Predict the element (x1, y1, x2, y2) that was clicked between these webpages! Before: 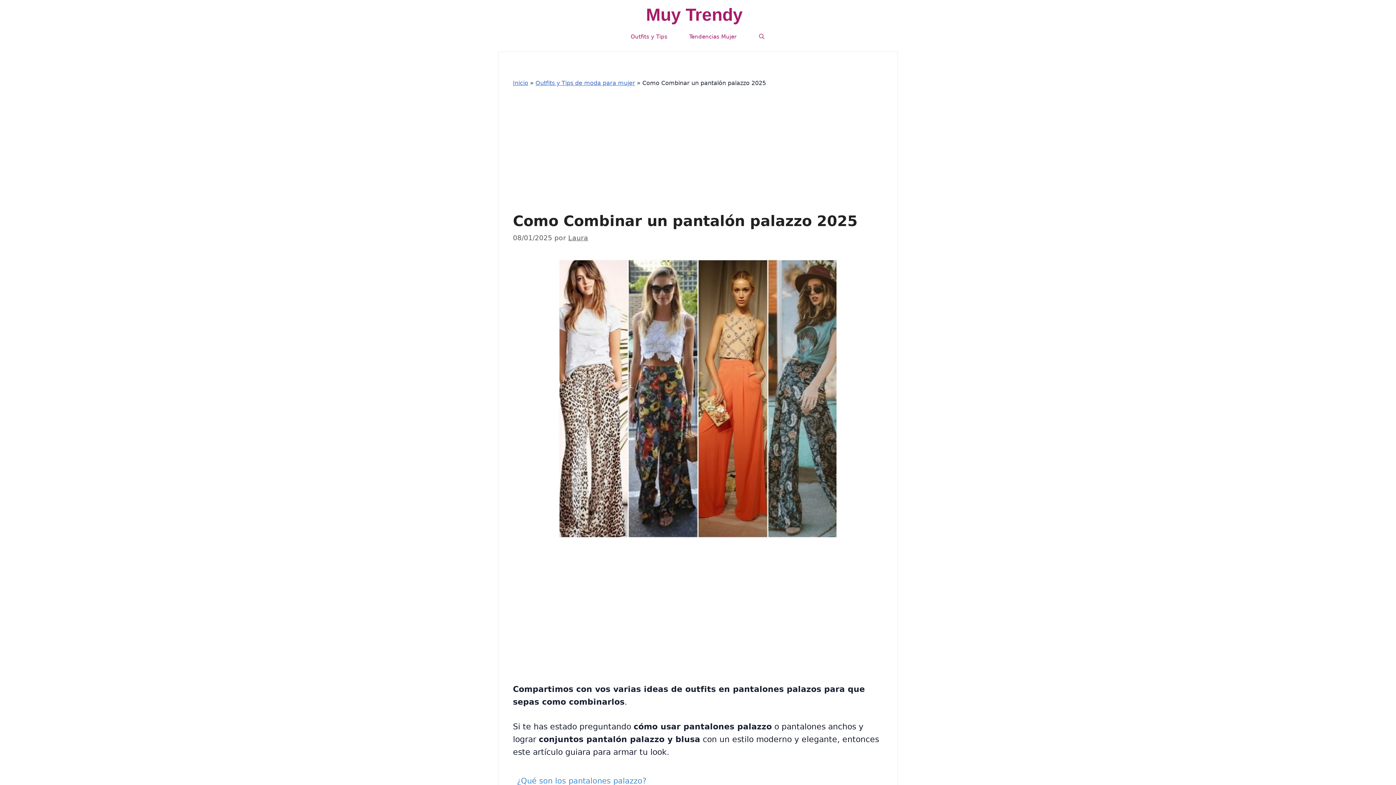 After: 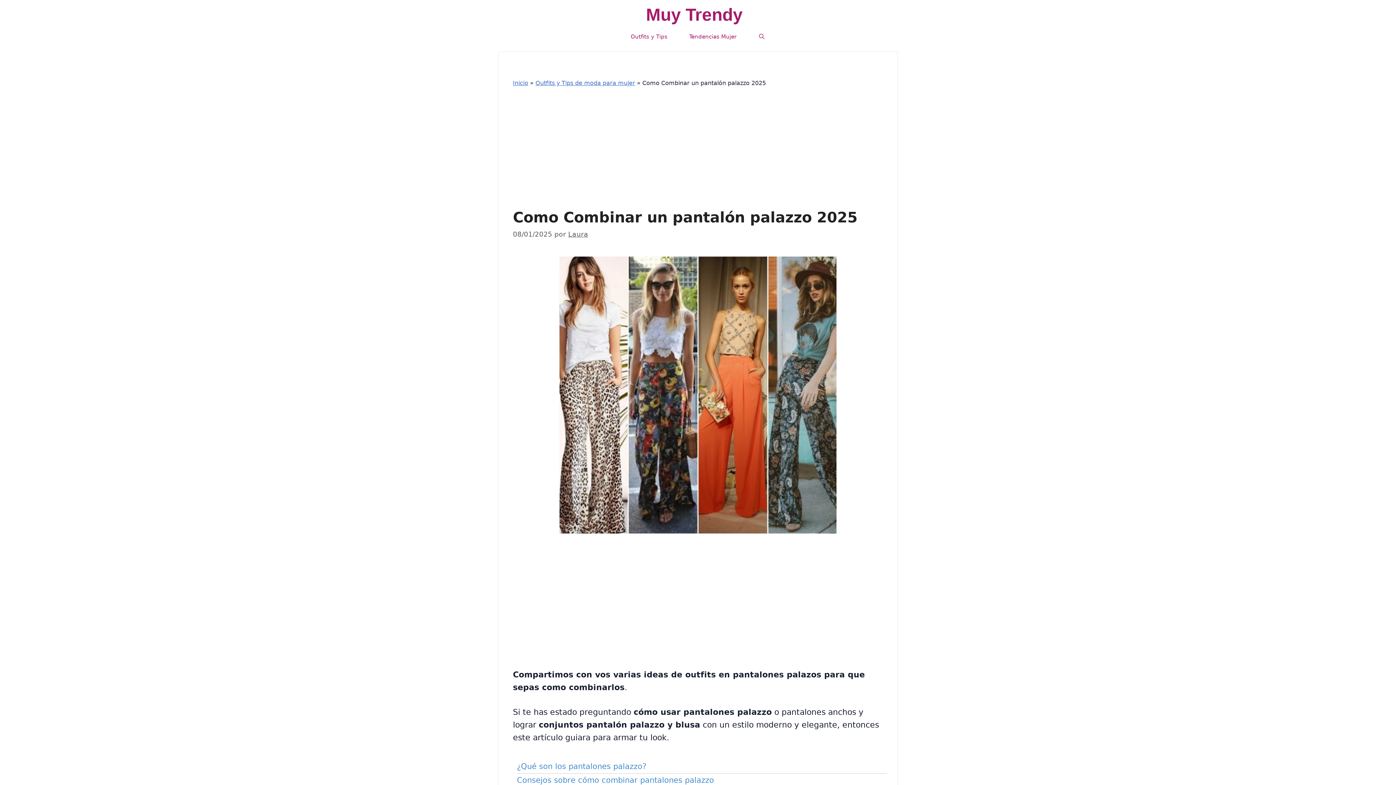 Action: bbox: (747, 29, 776, 44) label: Abrir la barra de búsqueda